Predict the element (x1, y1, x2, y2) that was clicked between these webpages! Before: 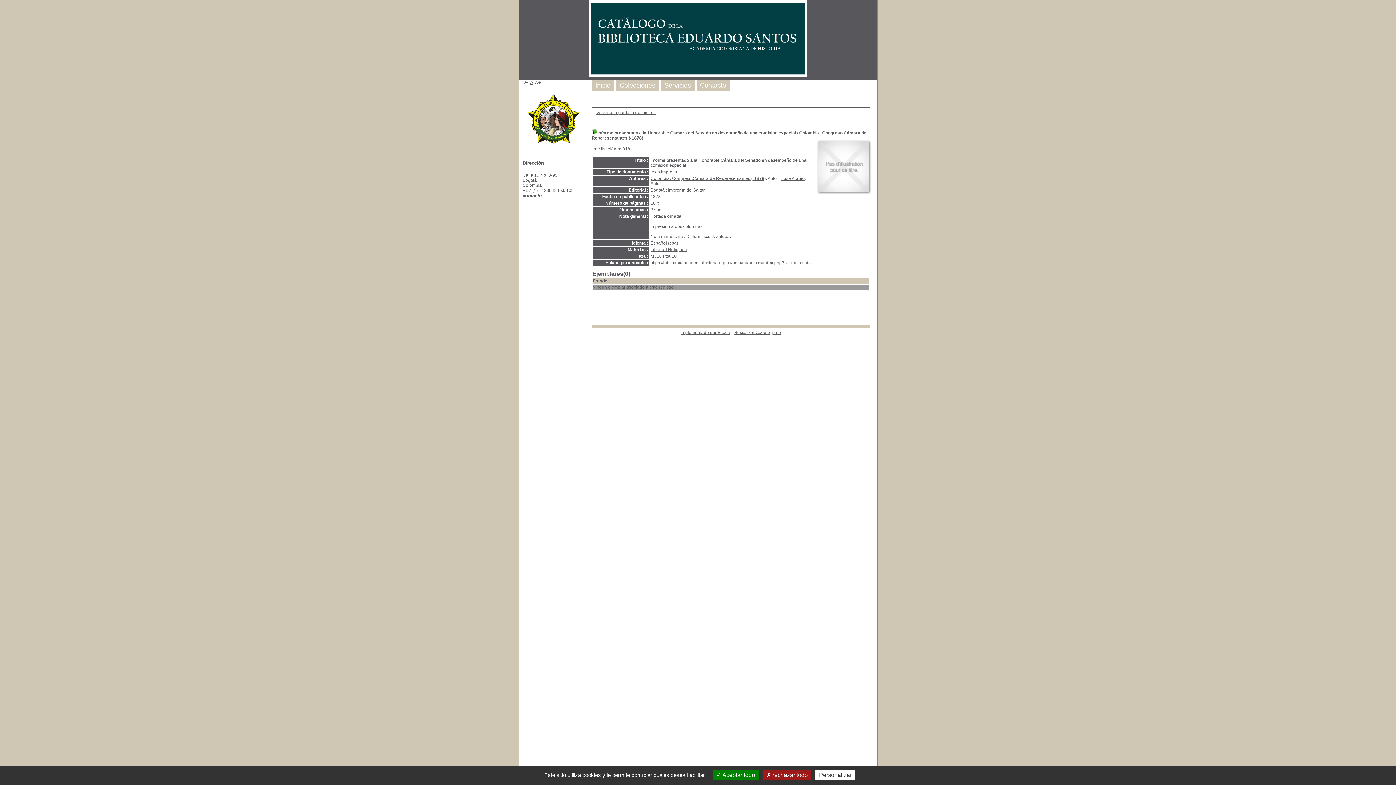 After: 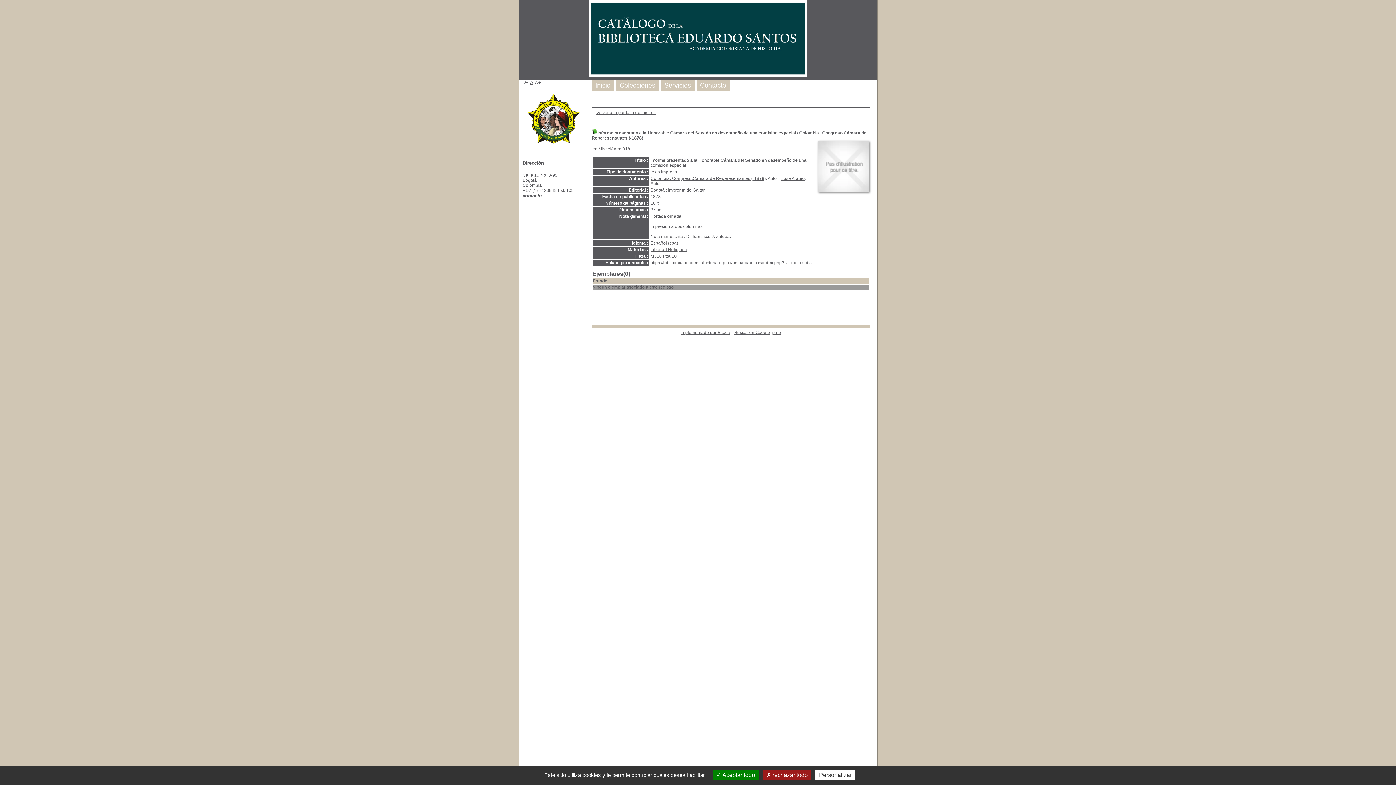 Action: label: contacto bbox: (522, 193, 542, 198)